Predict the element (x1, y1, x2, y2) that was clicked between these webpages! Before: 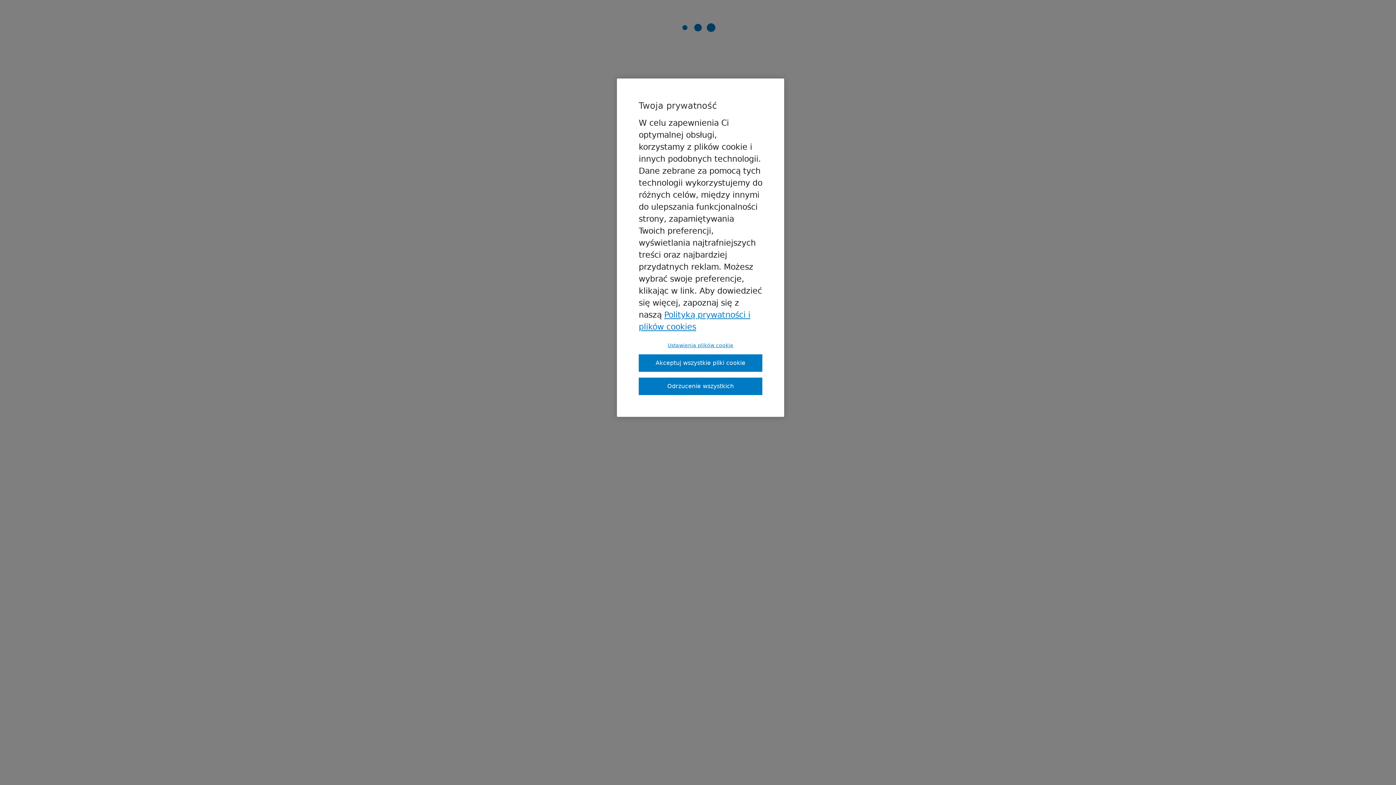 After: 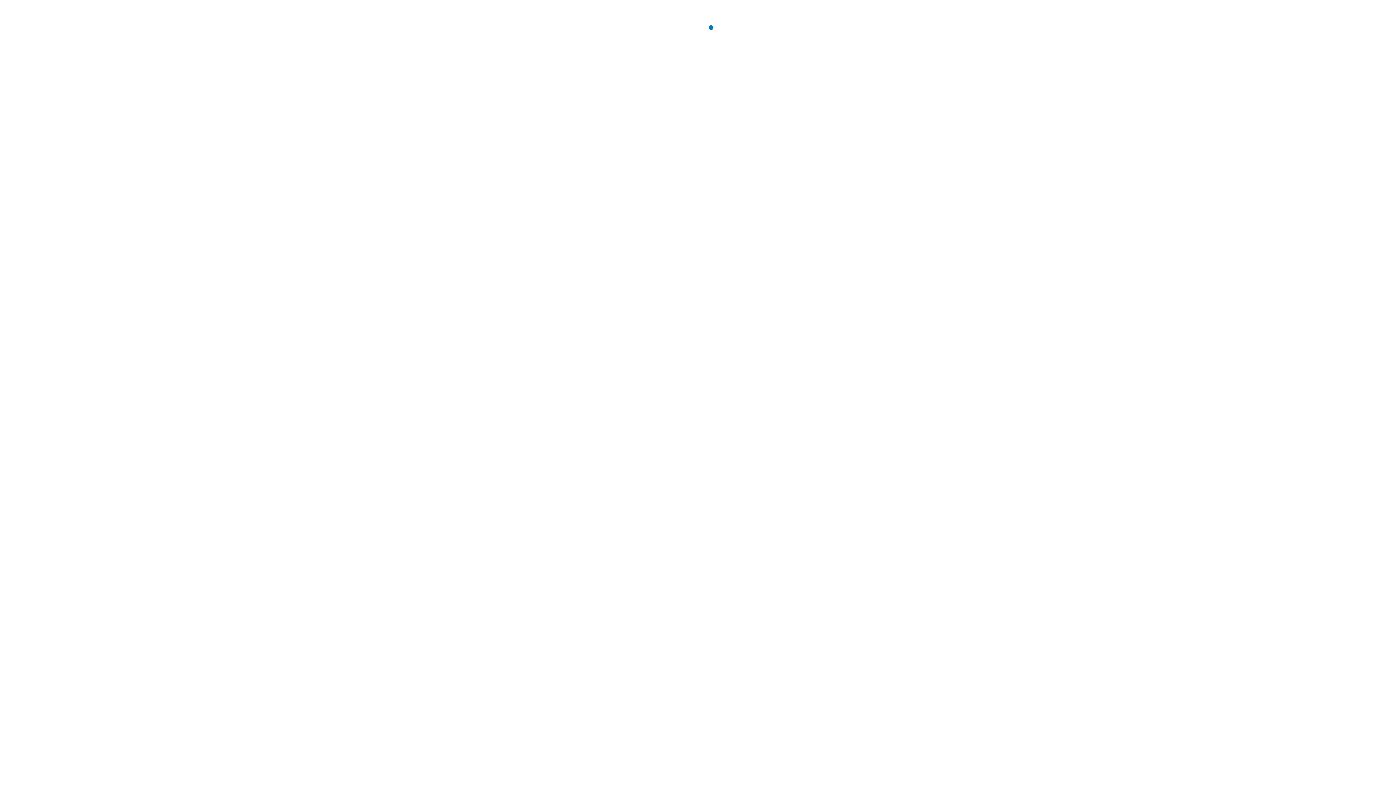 Action: bbox: (638, 354, 762, 372) label: Akceptuj wszystkie pliki cookie